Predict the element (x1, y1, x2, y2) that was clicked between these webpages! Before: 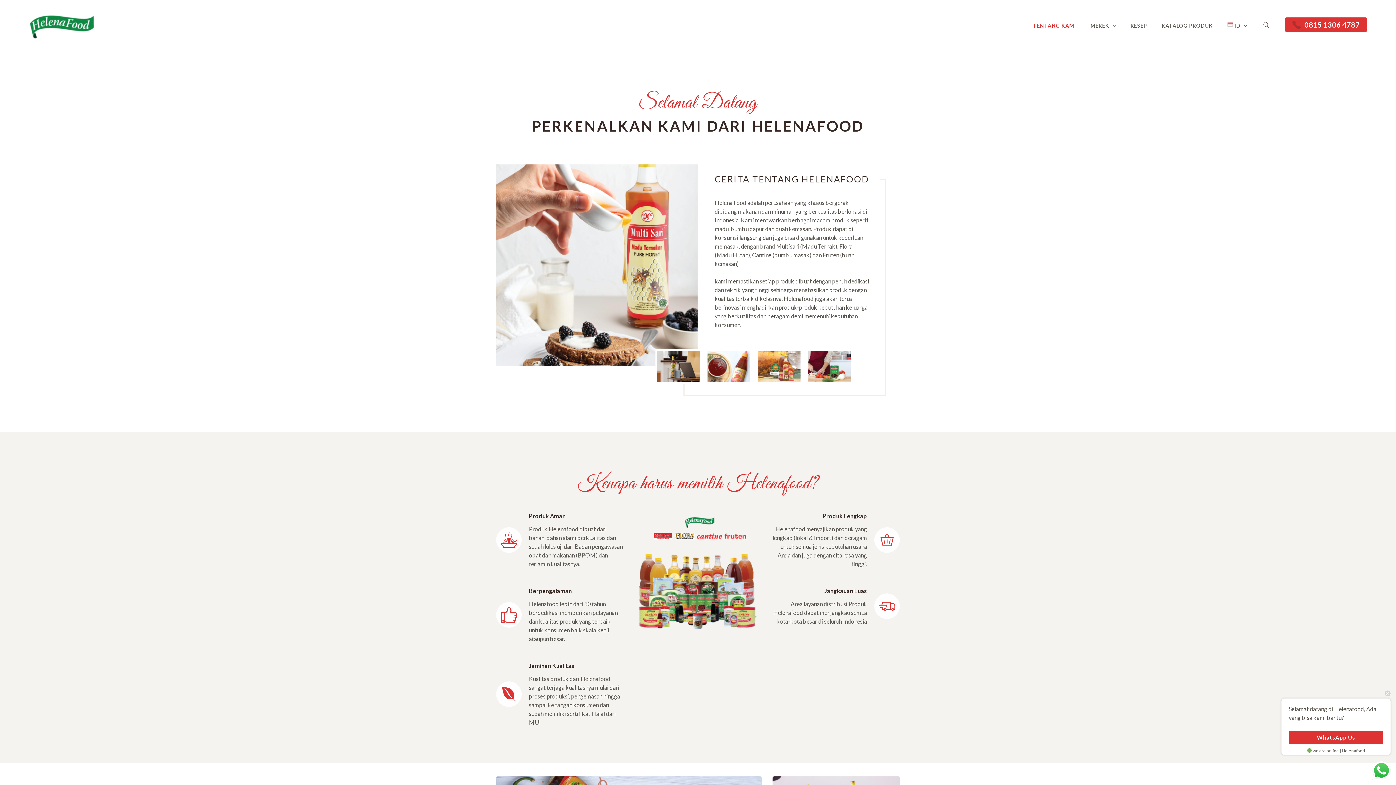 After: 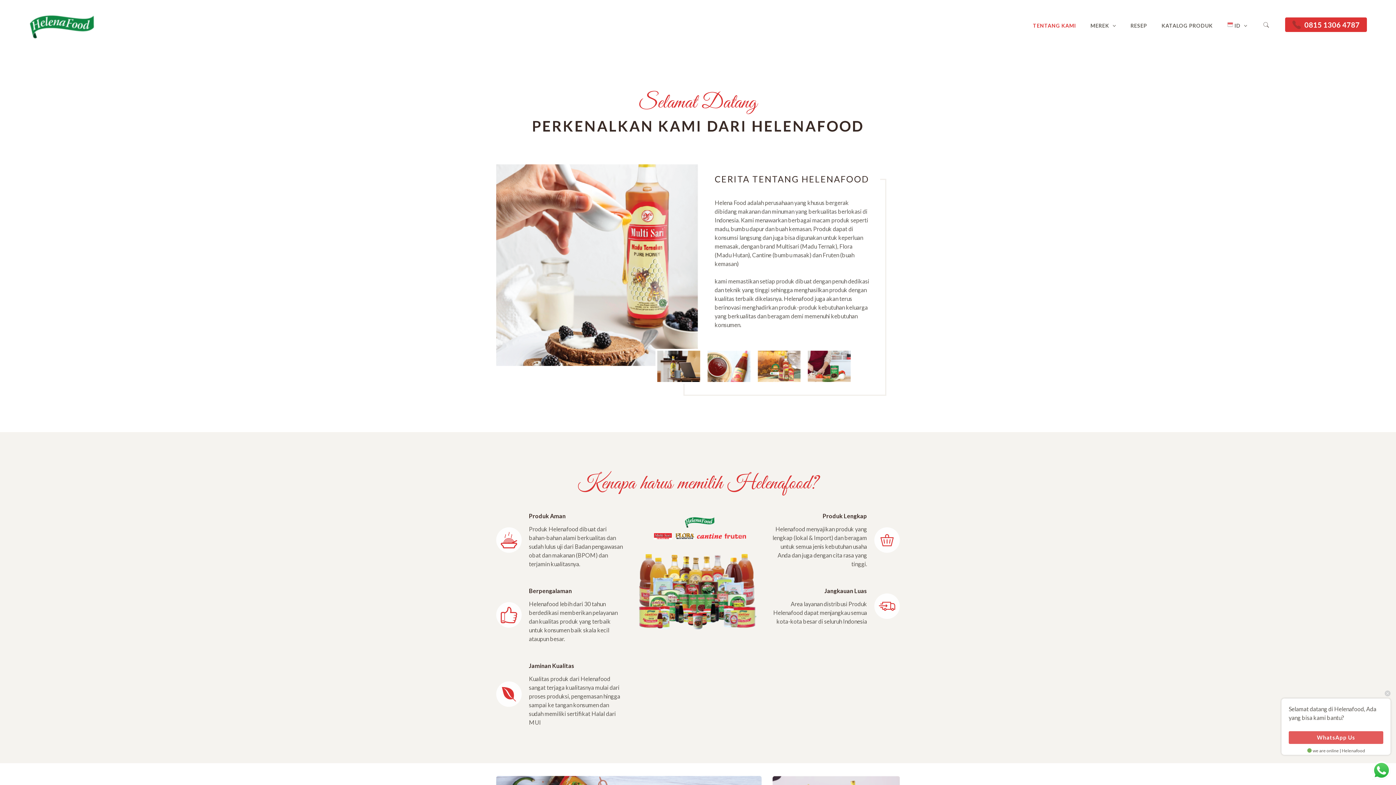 Action: label: WhatsApp Us bbox: (1289, 731, 1383, 744)